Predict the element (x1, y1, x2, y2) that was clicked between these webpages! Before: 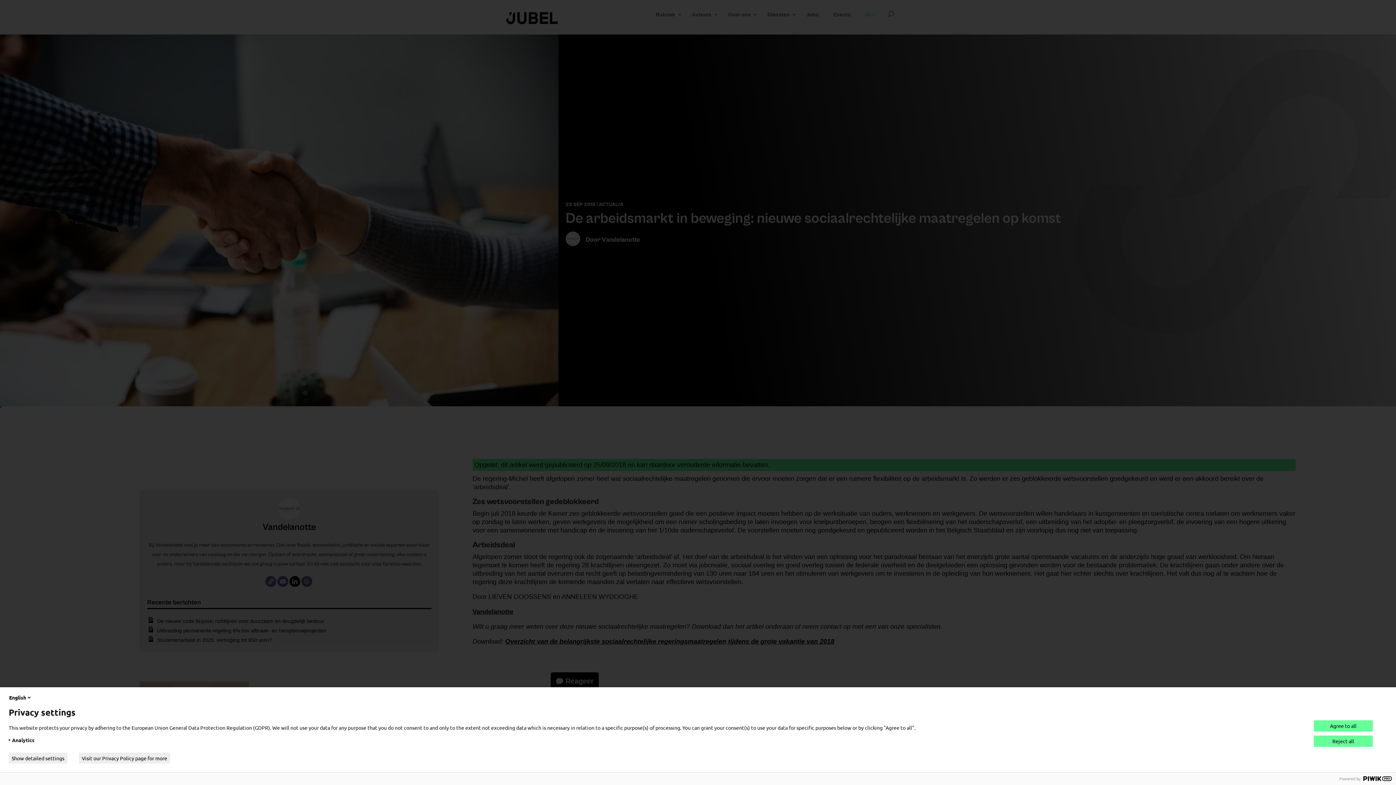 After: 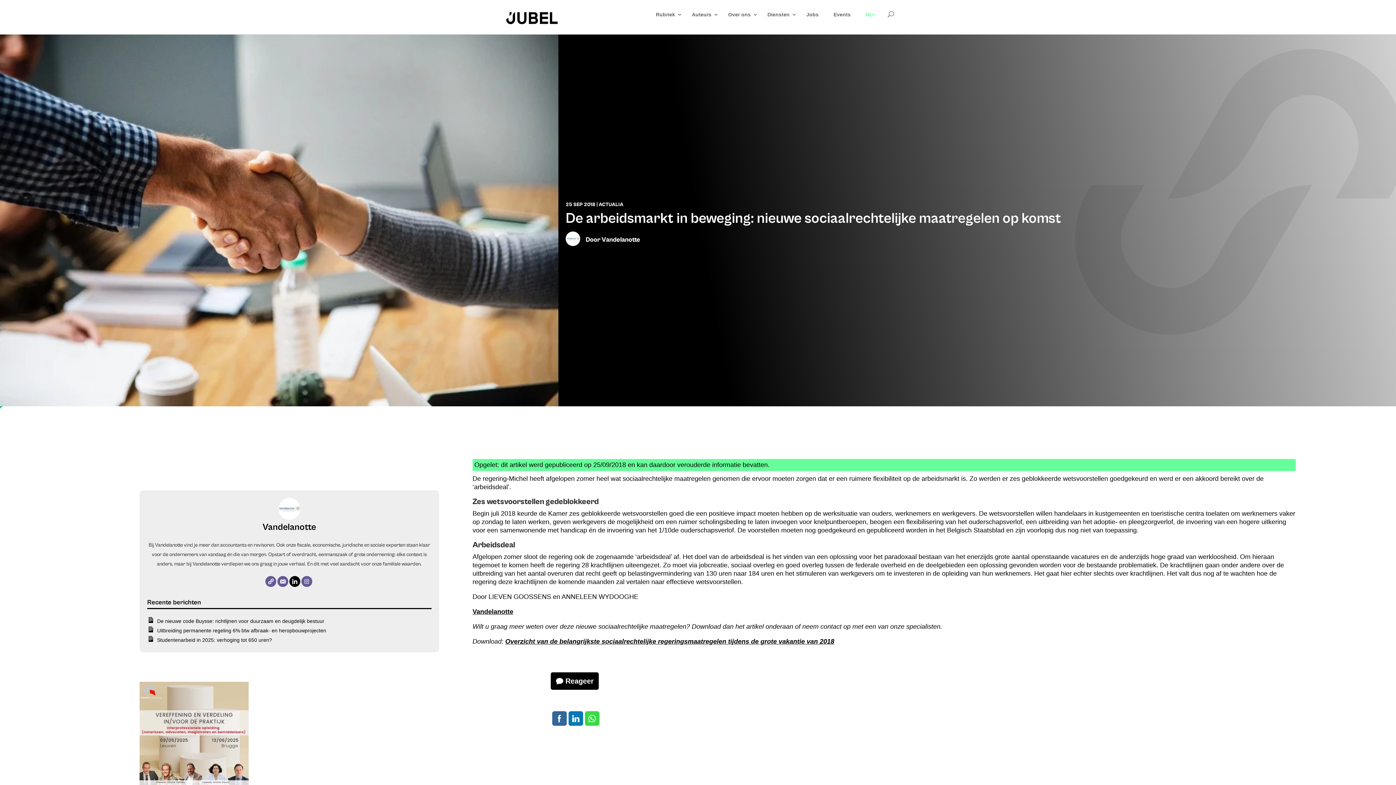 Action: bbox: (1314, 736, 1373, 747) label: Reject all